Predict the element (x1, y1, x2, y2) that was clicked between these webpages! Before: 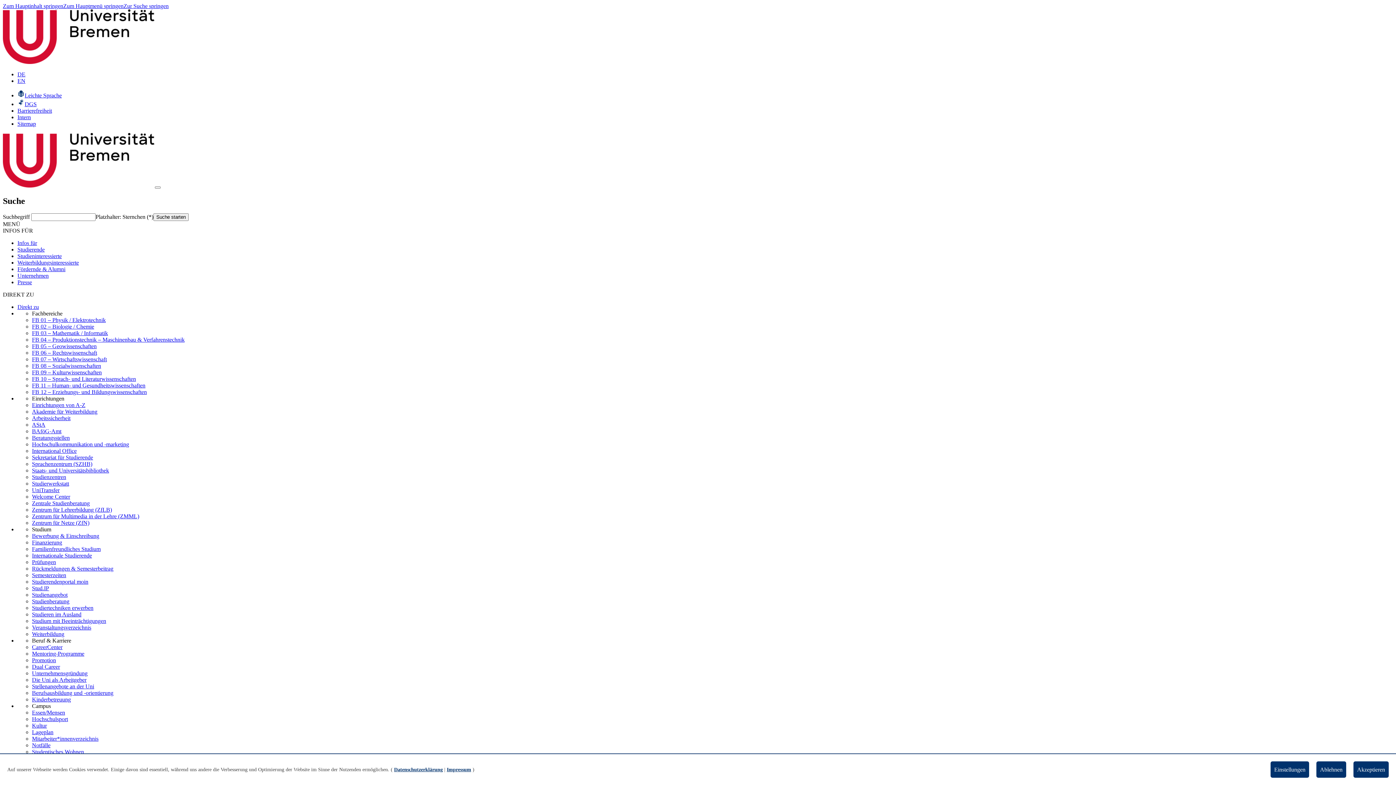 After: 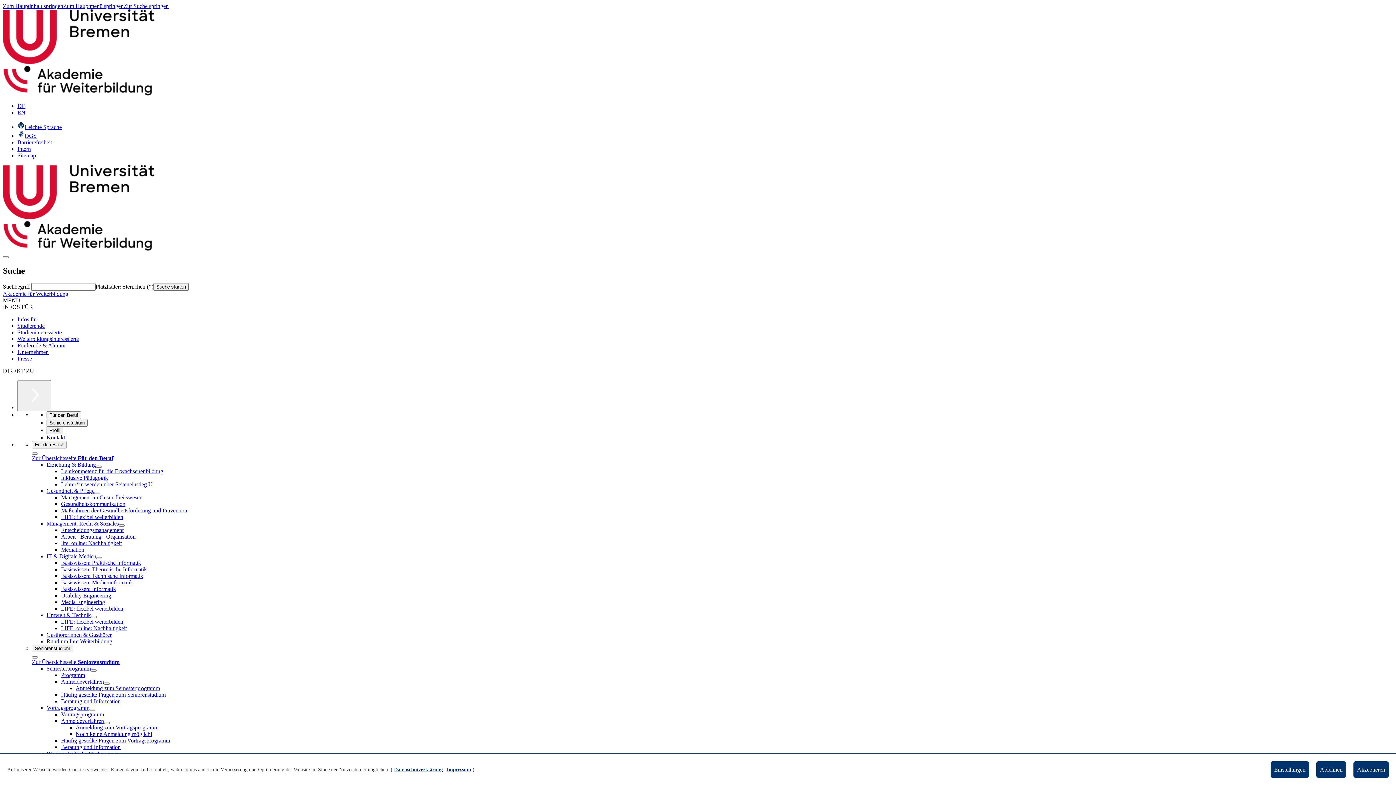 Action: label: Weiterbildungsinteressierte bbox: (17, 259, 78, 265)